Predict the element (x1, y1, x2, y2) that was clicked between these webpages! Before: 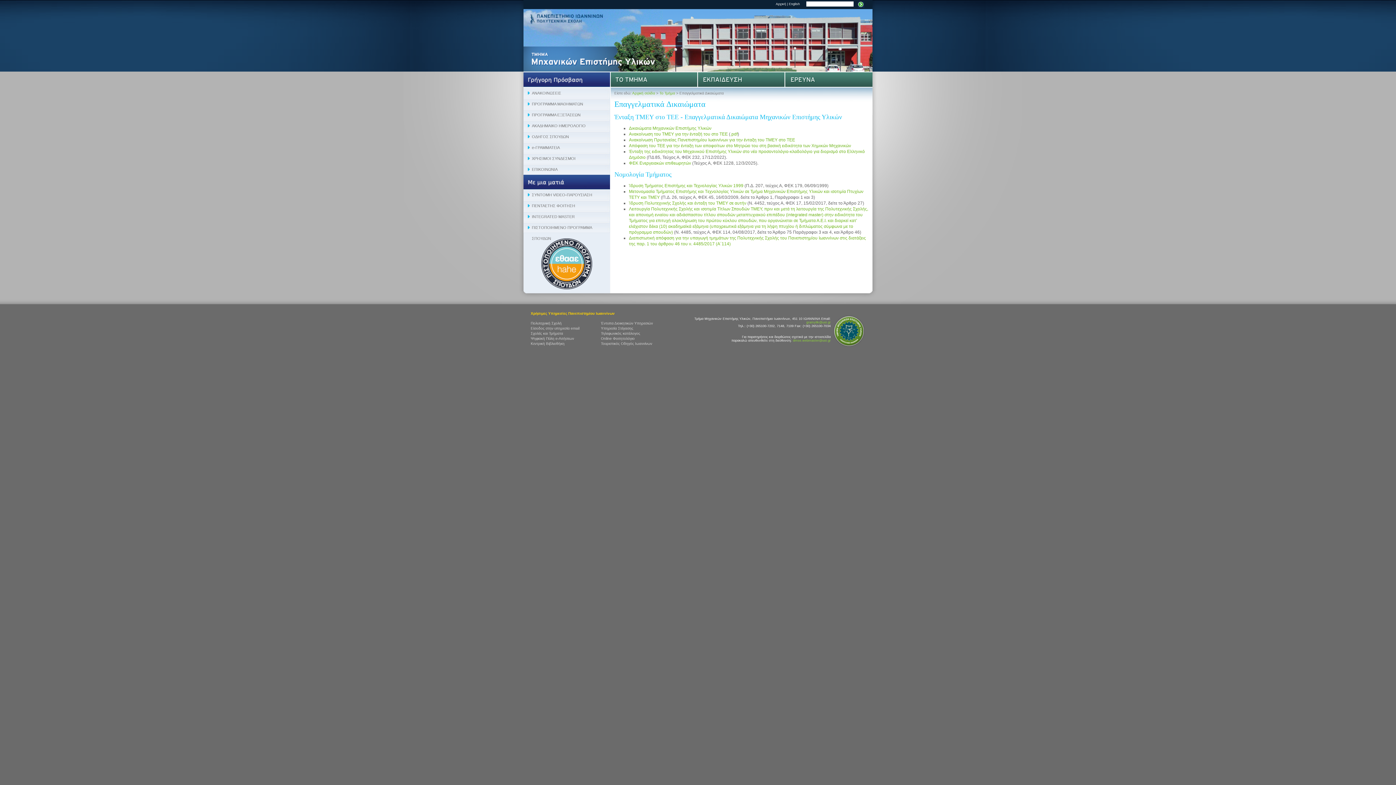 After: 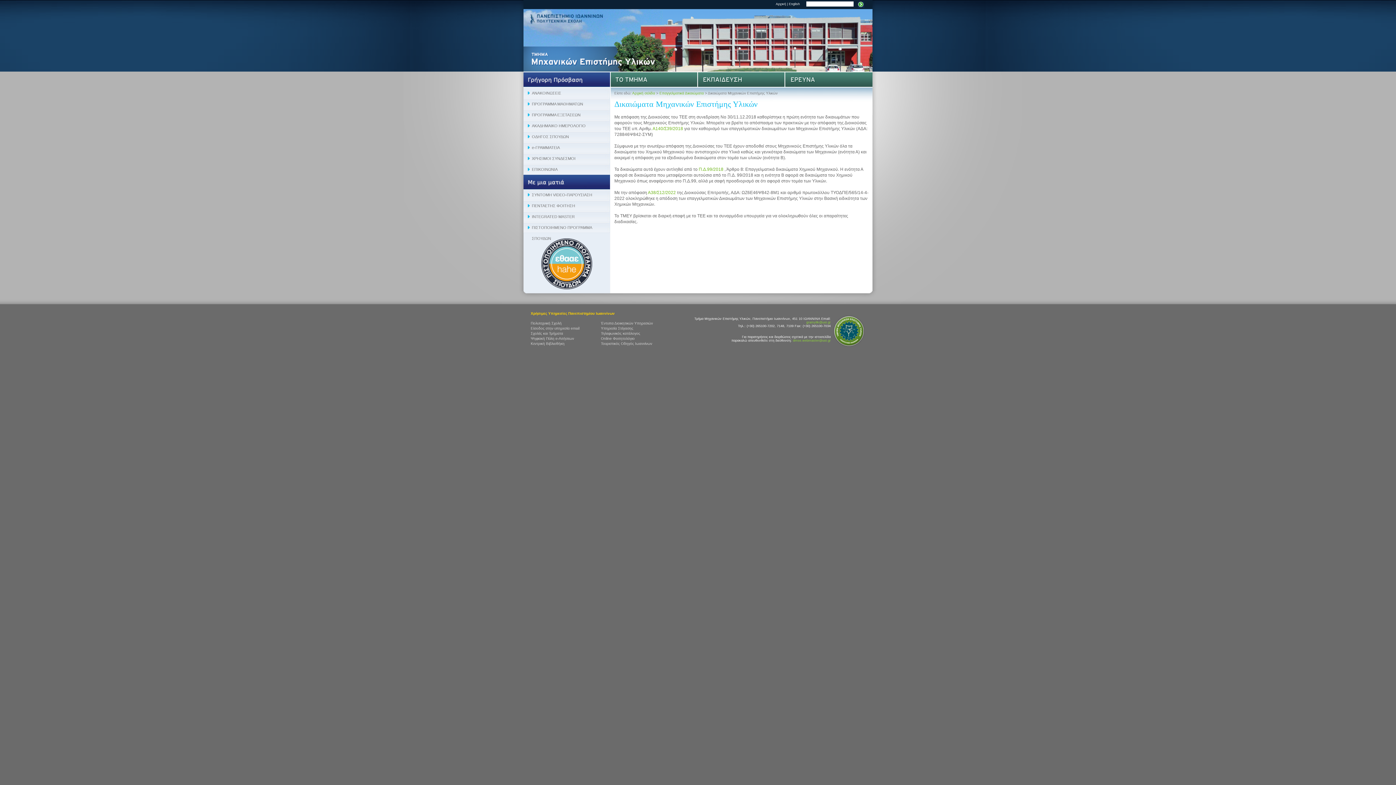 Action: bbox: (629, 125, 711, 130) label: Δικαιώματα Μηχανικών Επιστήμης Υλικών